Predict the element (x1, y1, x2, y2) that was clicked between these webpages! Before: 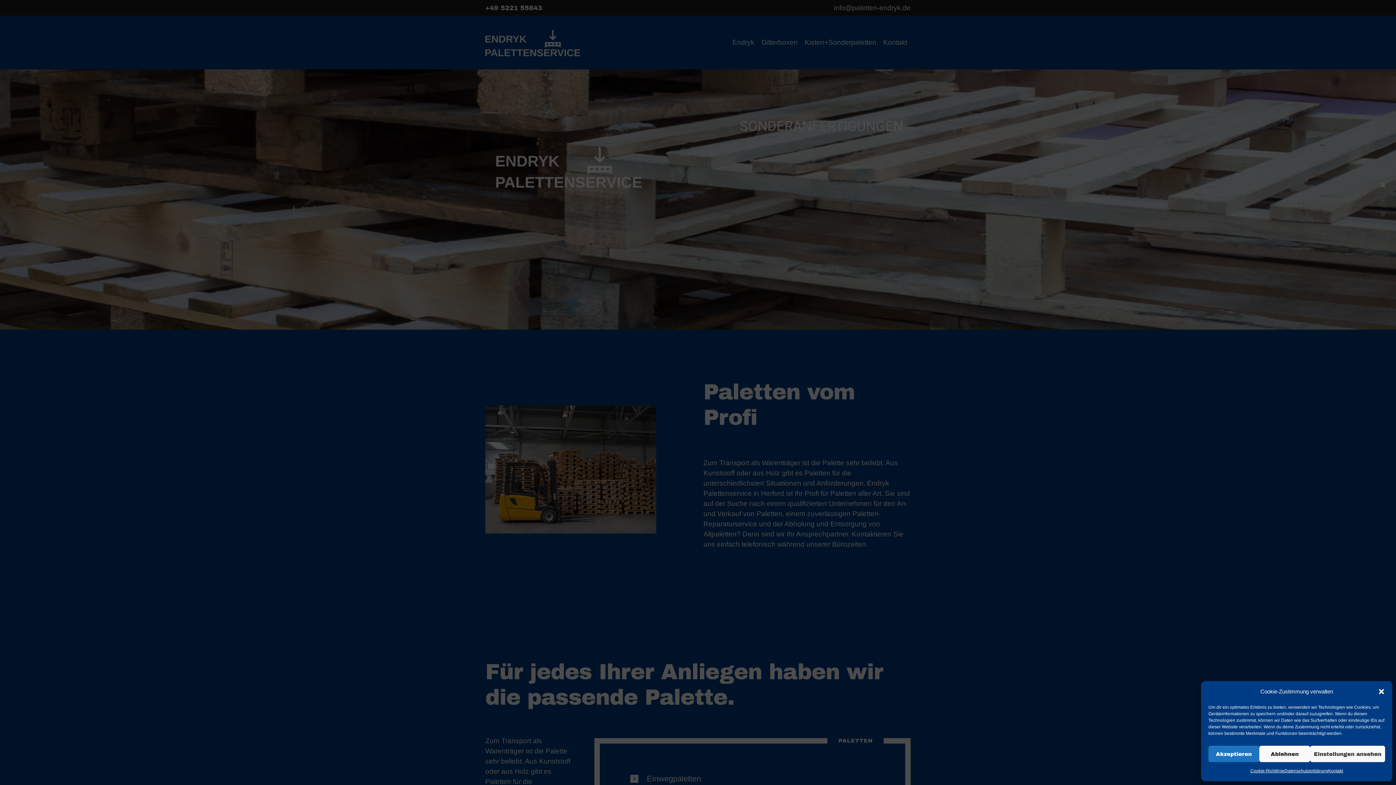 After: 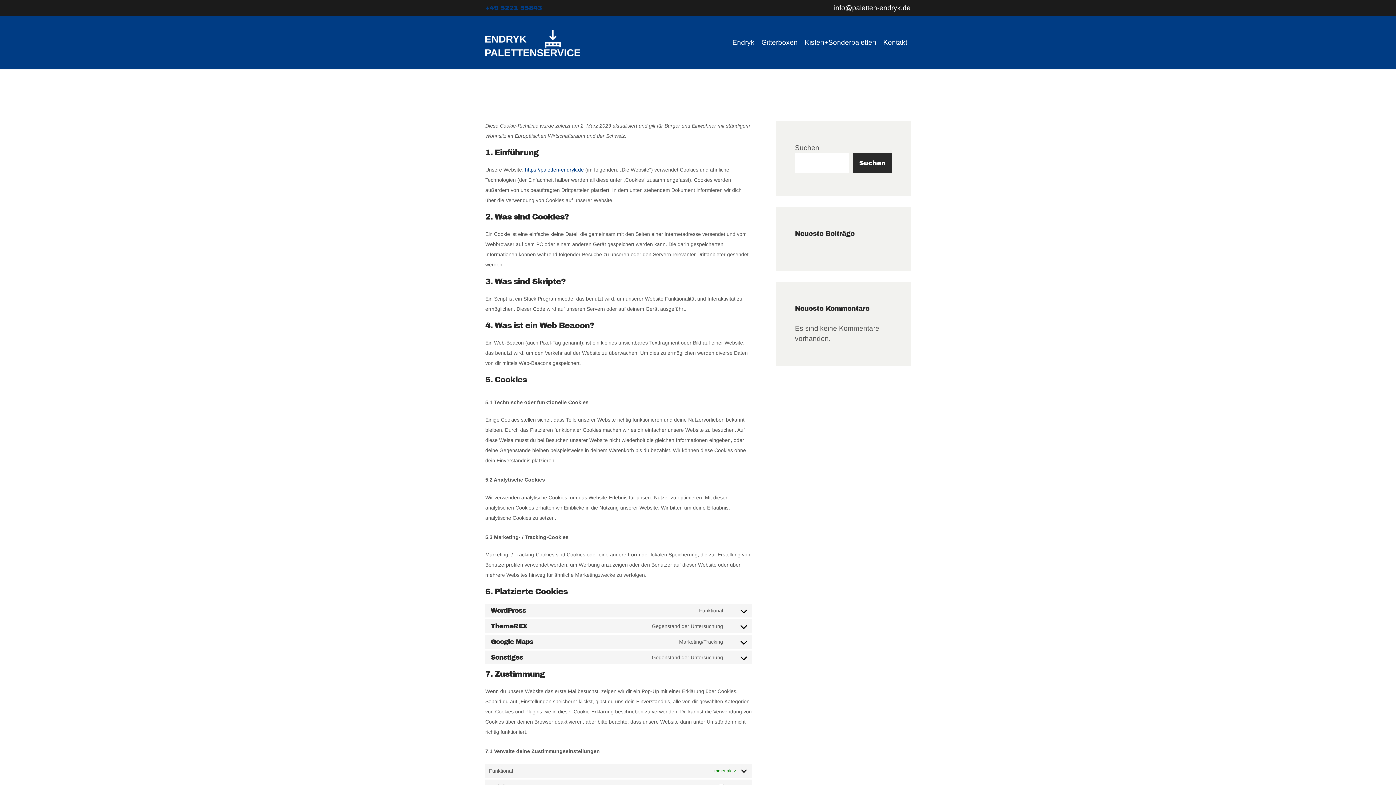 Action: bbox: (1250, 766, 1284, 776) label: Cookie-Richtlinie